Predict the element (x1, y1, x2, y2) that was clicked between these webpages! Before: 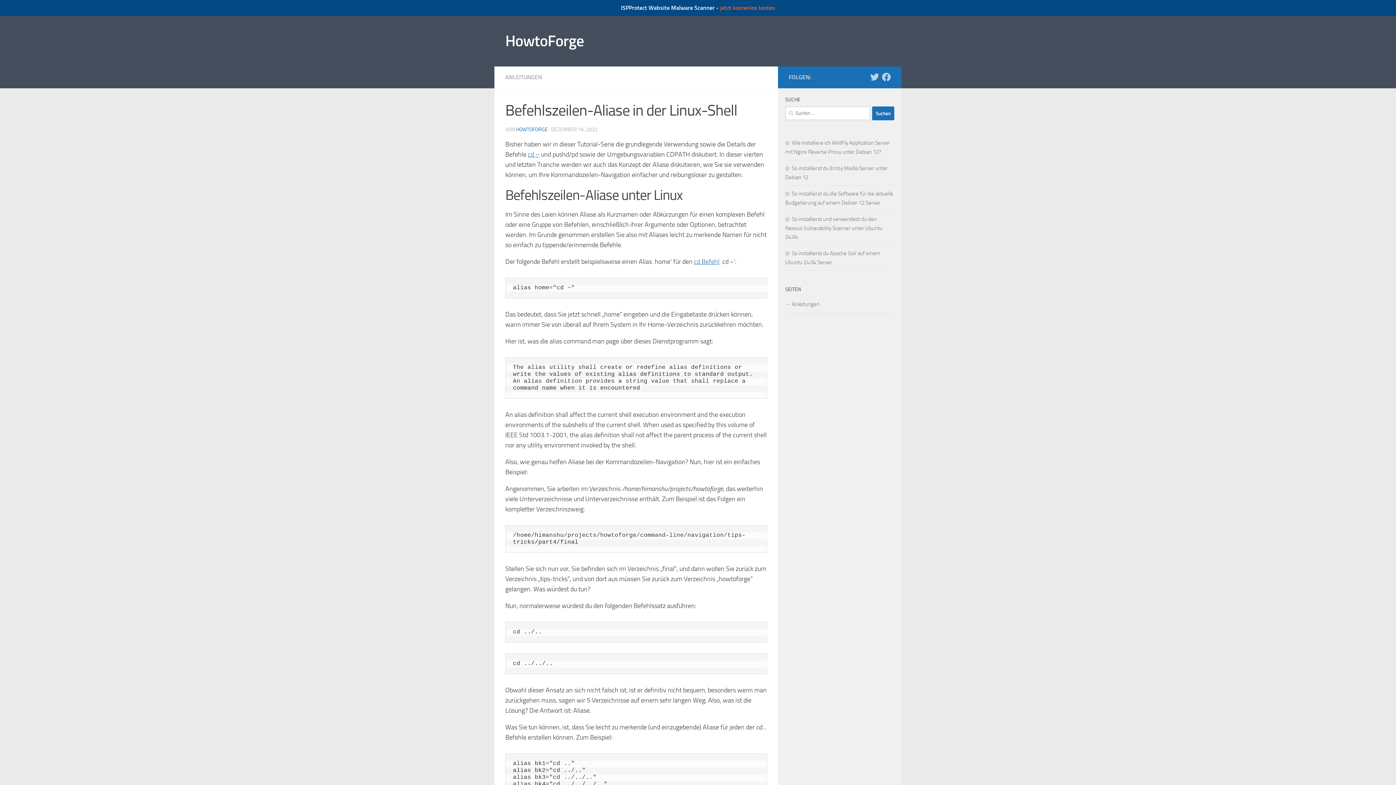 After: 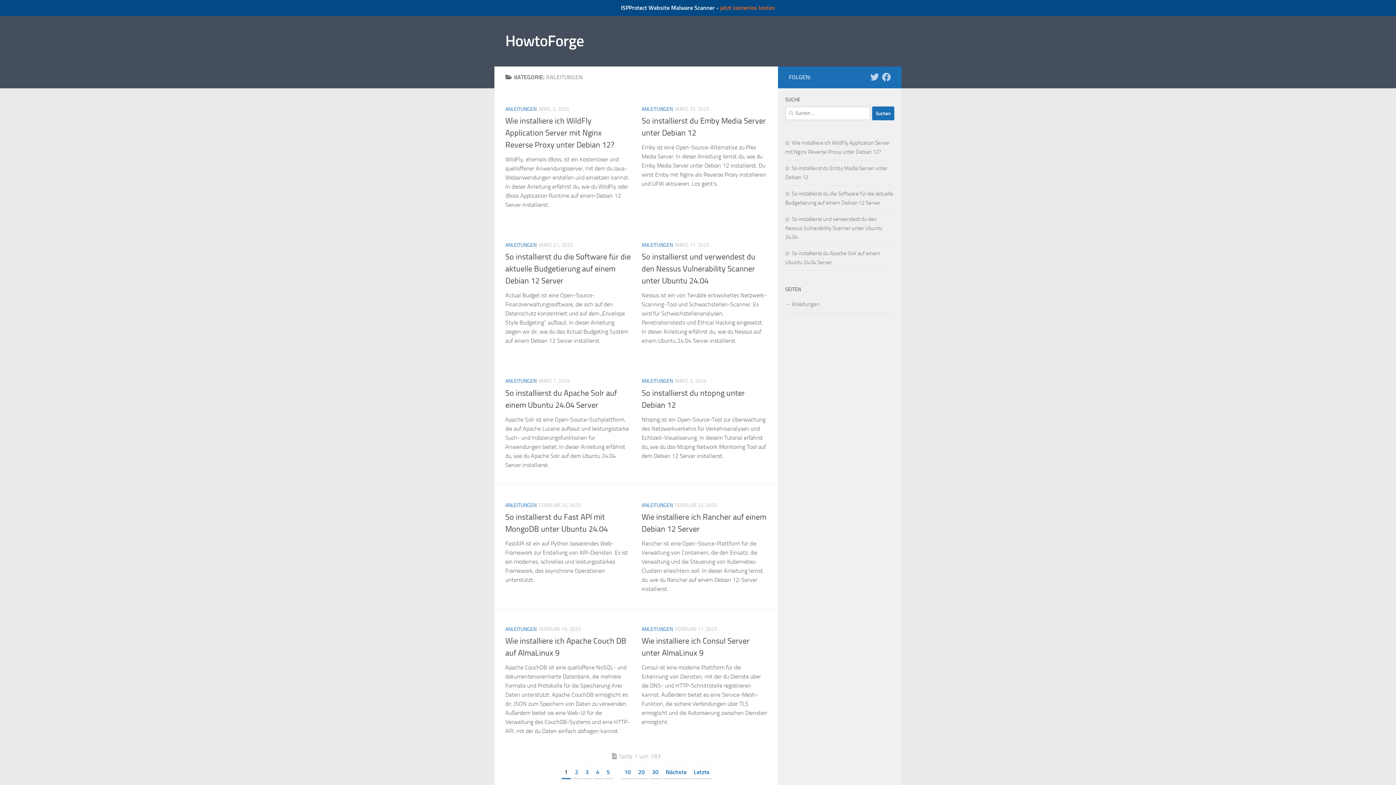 Action: label: ANLEITUNGEN bbox: (505, 73, 542, 80)